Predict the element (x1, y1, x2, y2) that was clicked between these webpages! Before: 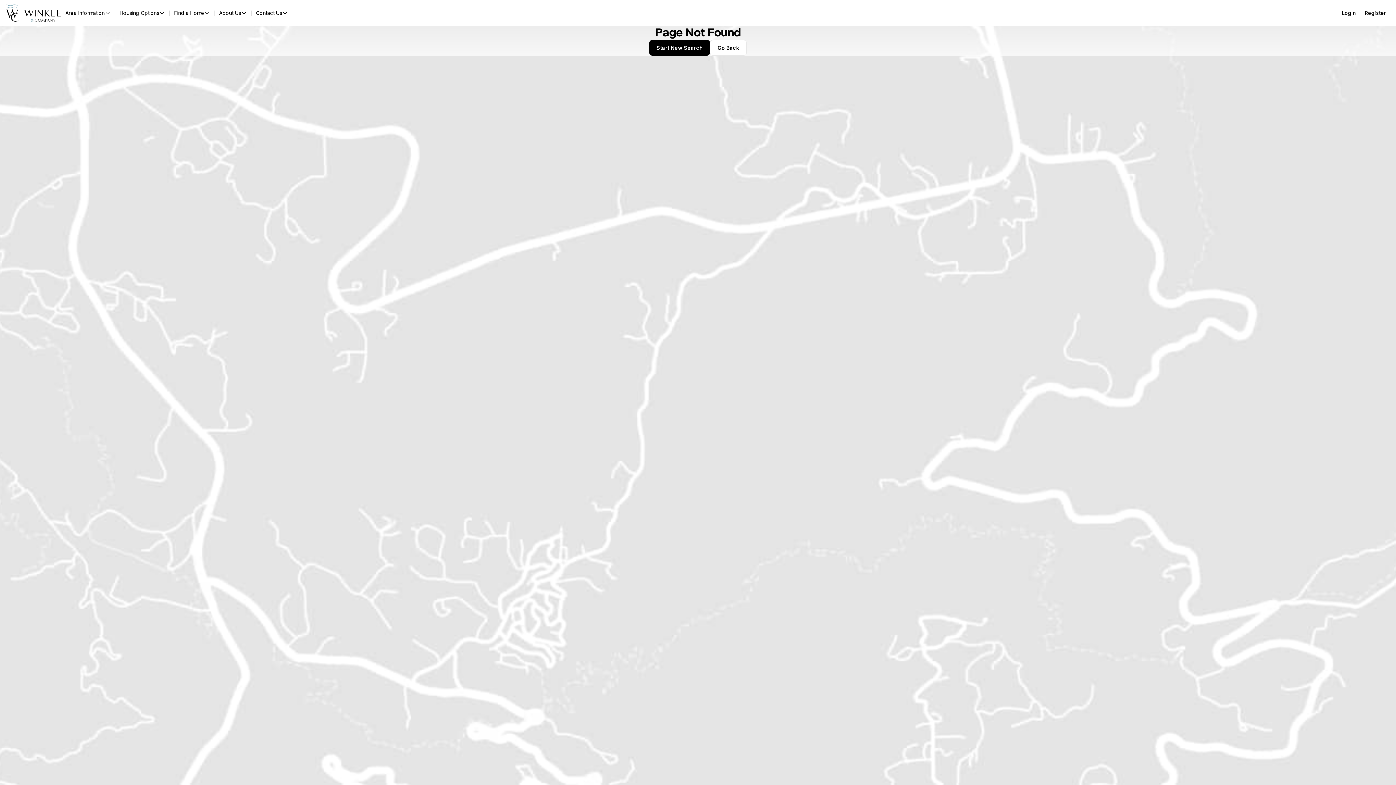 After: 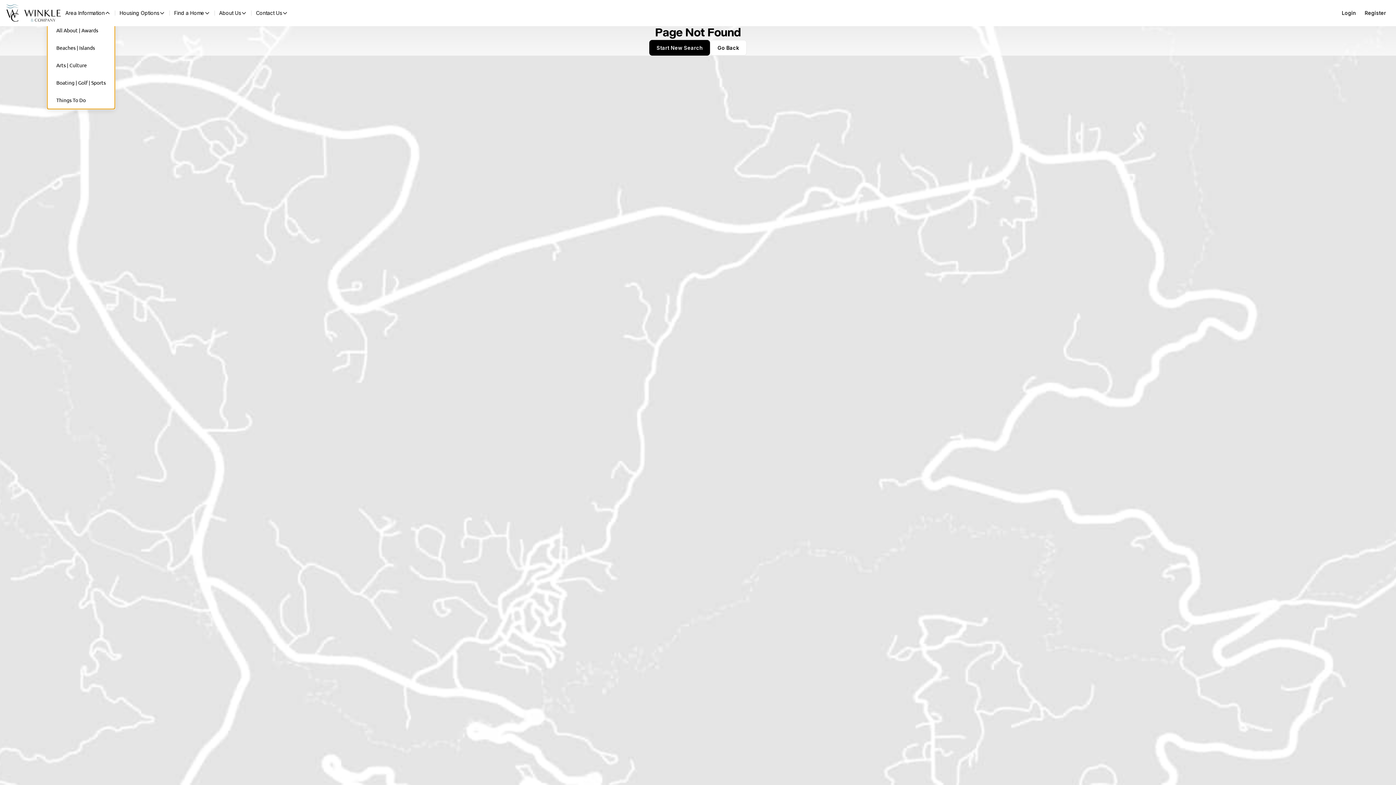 Action: bbox: (61, 8, 114, 18) label: Area Information